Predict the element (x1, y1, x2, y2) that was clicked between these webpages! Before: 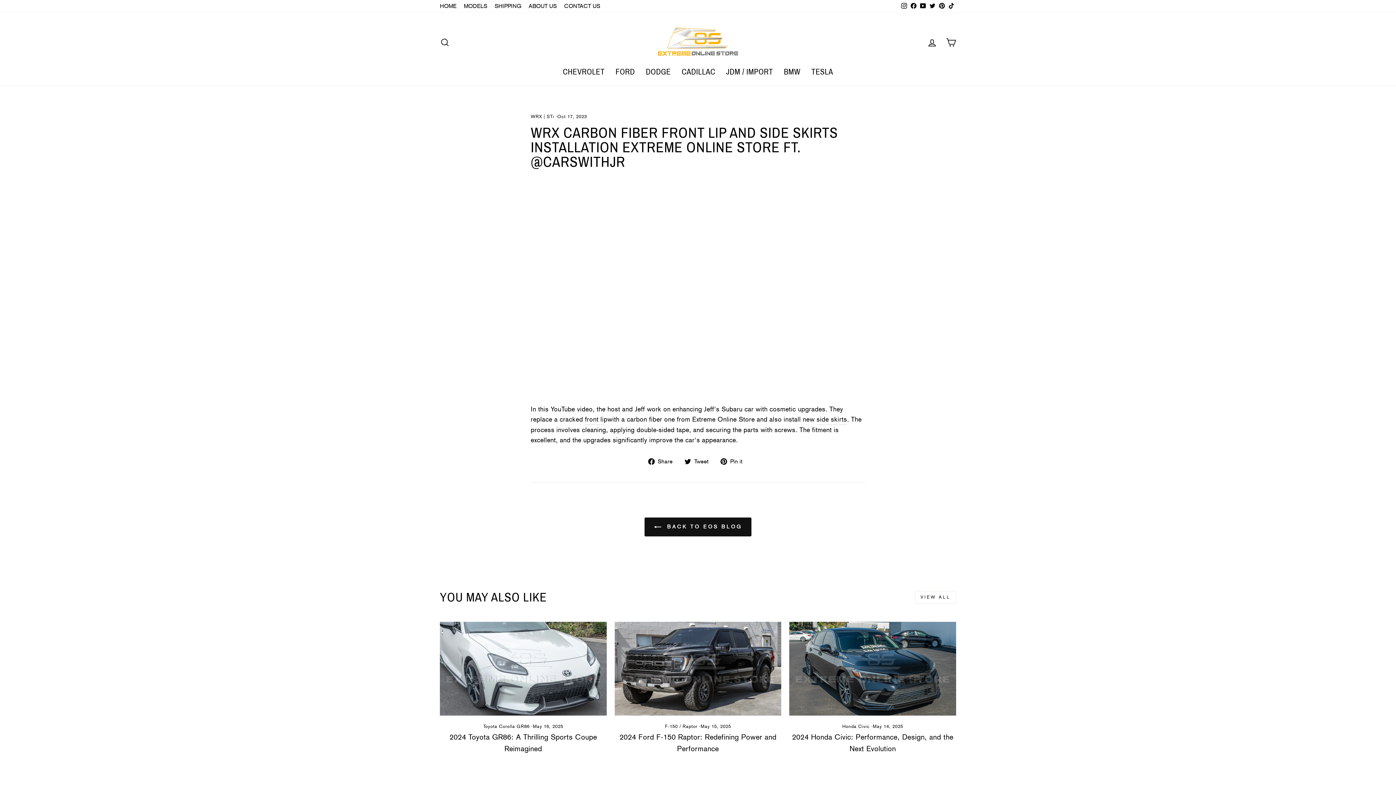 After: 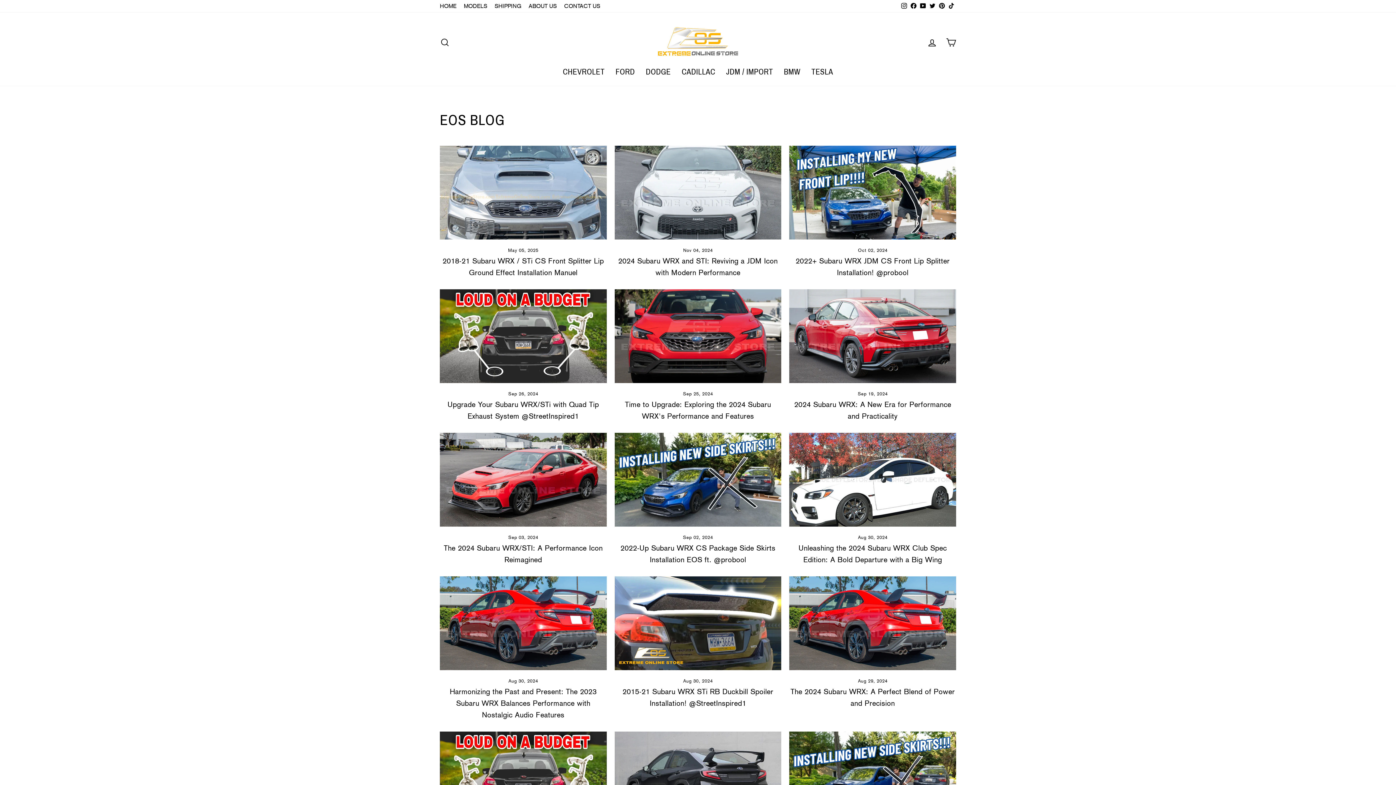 Action: bbox: (530, 113, 554, 119) label: WRX | STi